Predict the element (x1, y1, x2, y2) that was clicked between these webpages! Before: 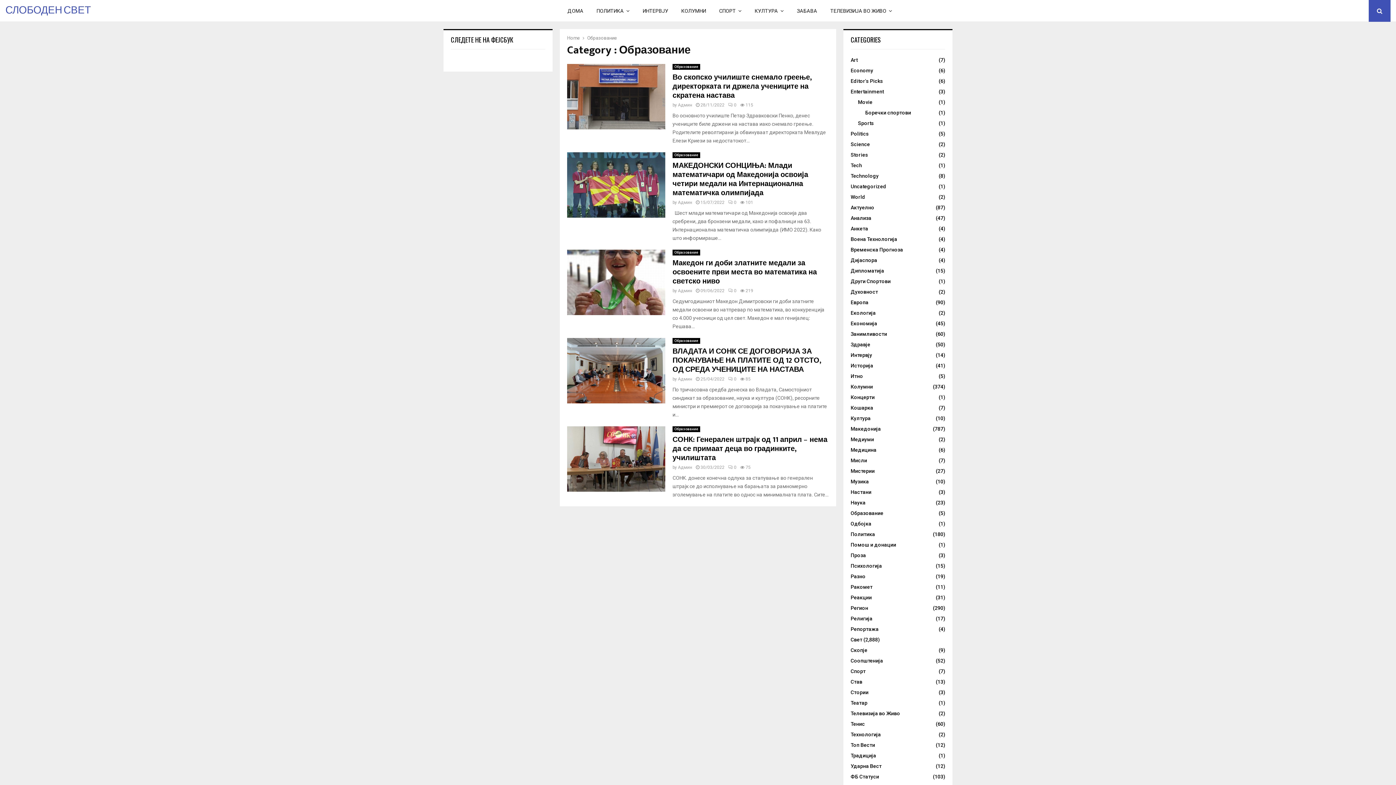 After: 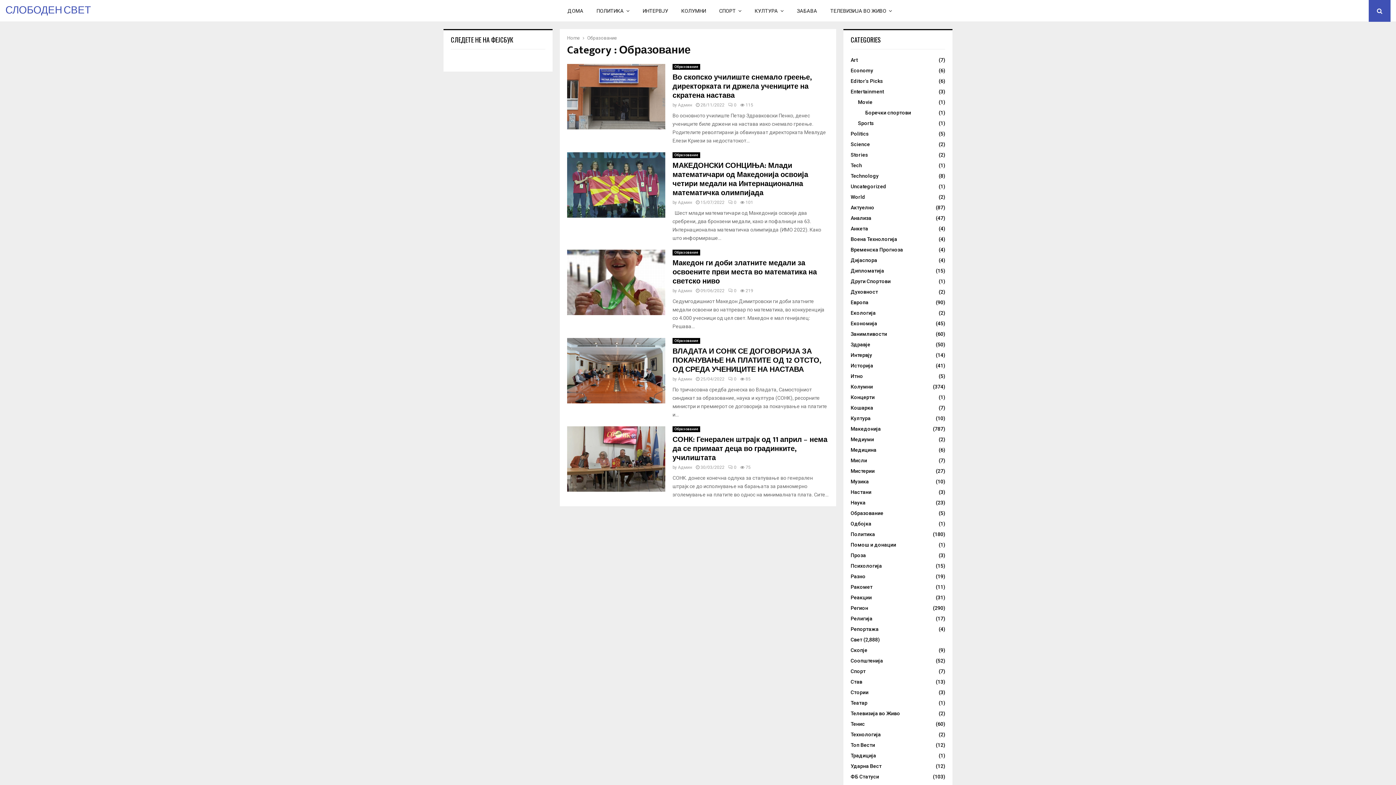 Action: label: Образование bbox: (672, 64, 700, 69)